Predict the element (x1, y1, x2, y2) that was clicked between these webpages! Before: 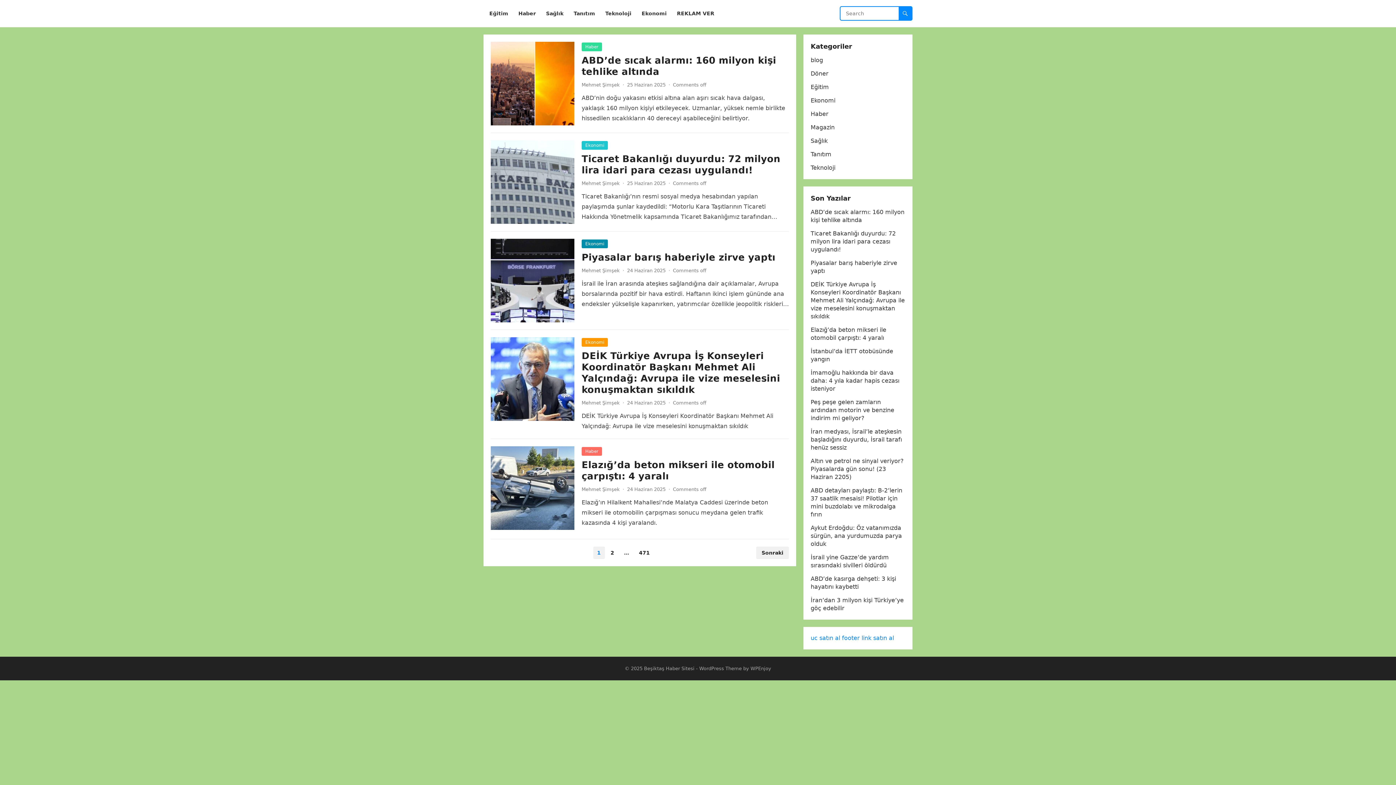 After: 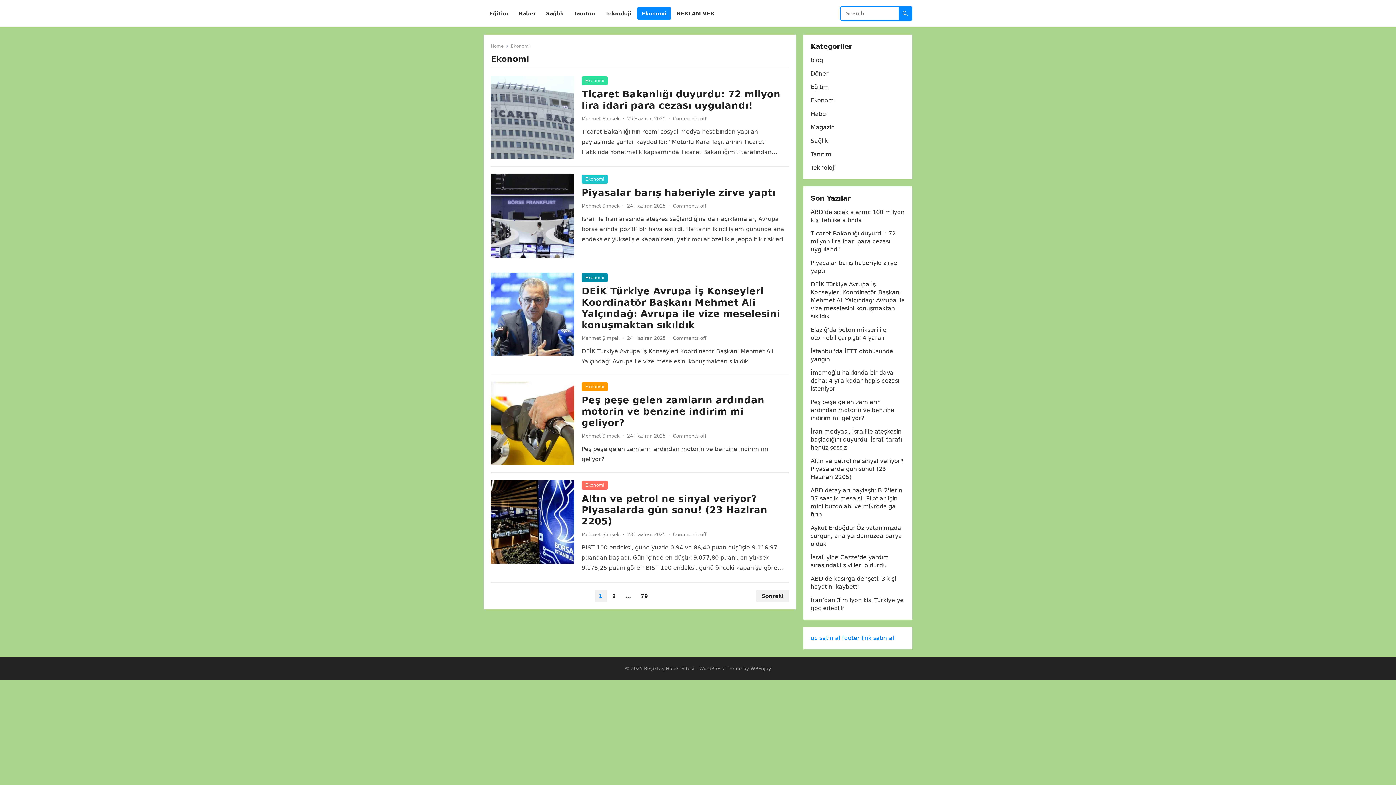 Action: label: Ekonomi bbox: (581, 141, 608, 149)